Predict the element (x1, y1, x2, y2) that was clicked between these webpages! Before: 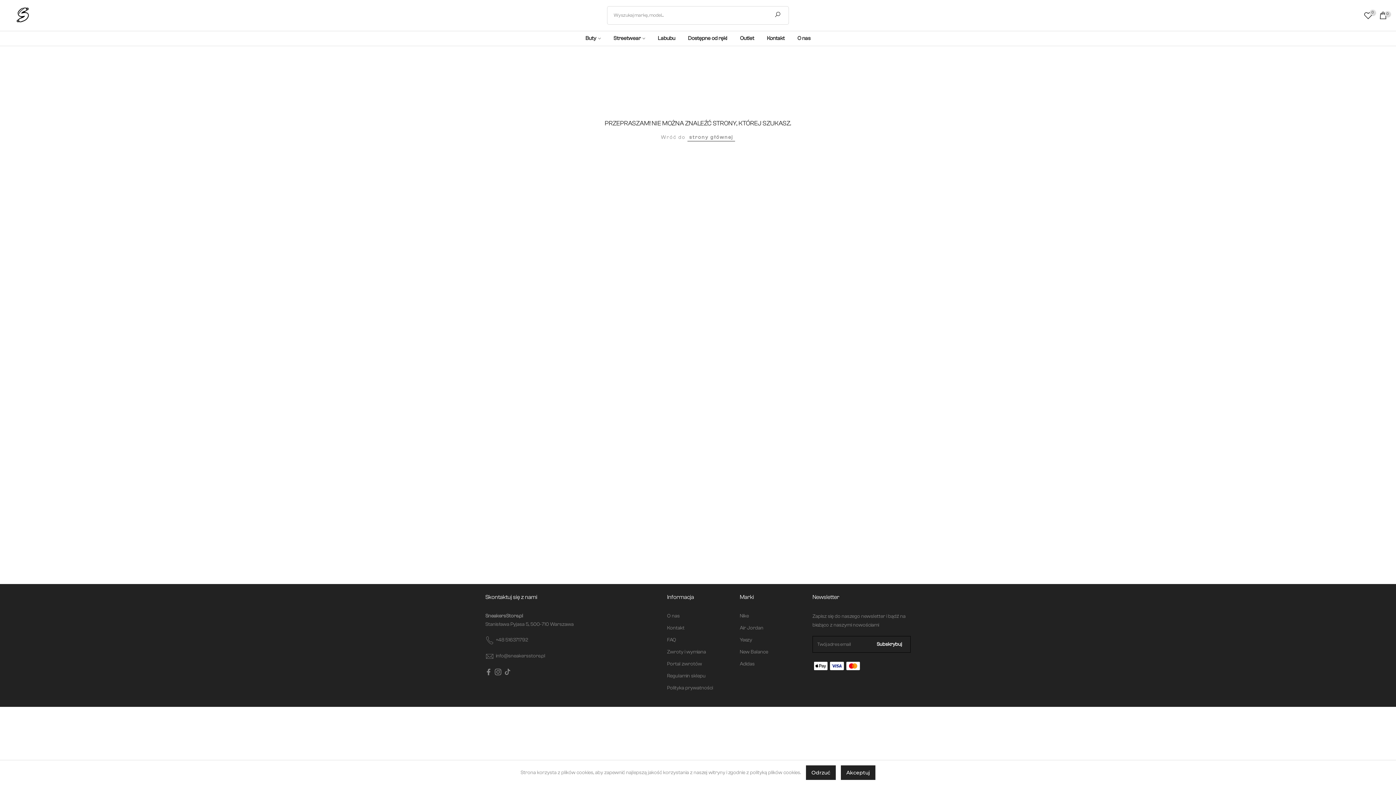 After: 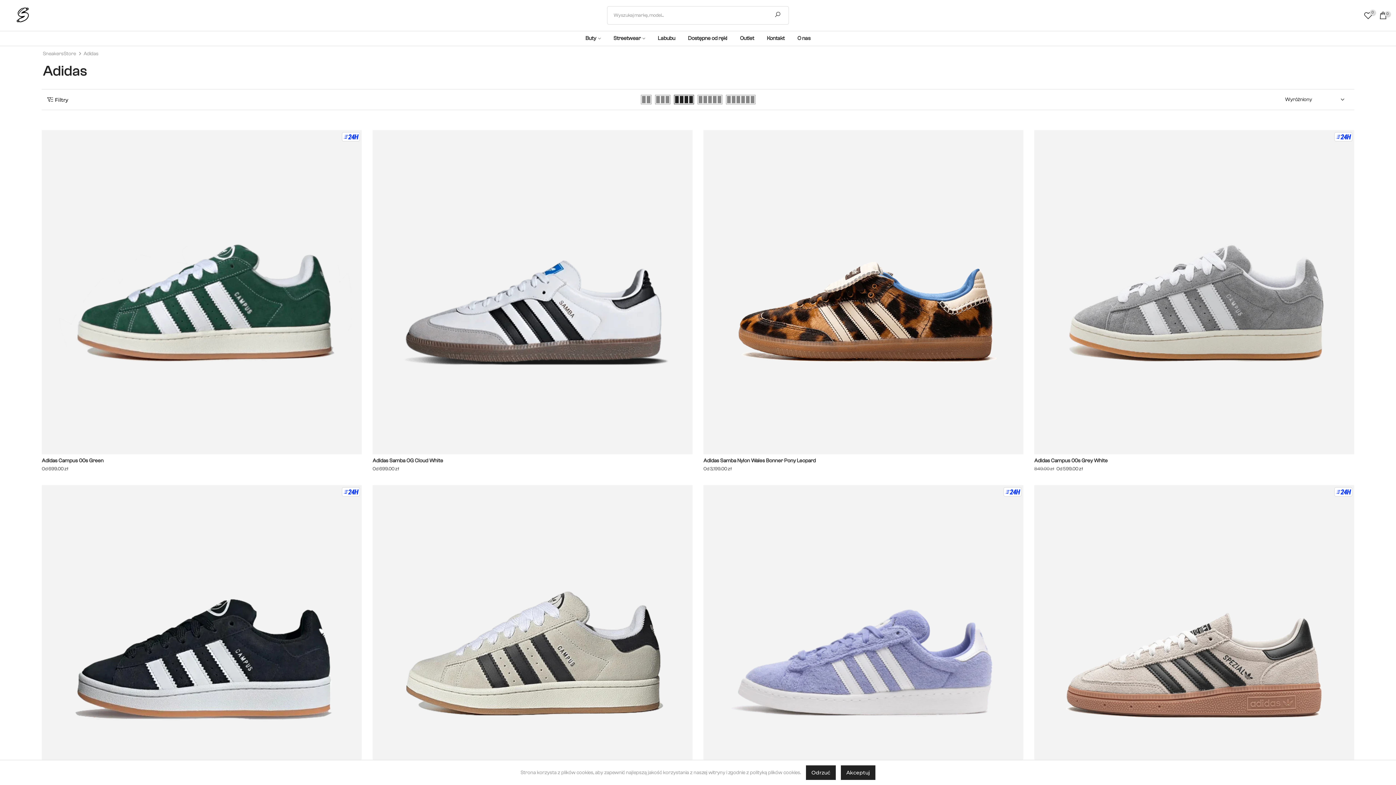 Action: label: Adidas bbox: (740, 661, 754, 667)